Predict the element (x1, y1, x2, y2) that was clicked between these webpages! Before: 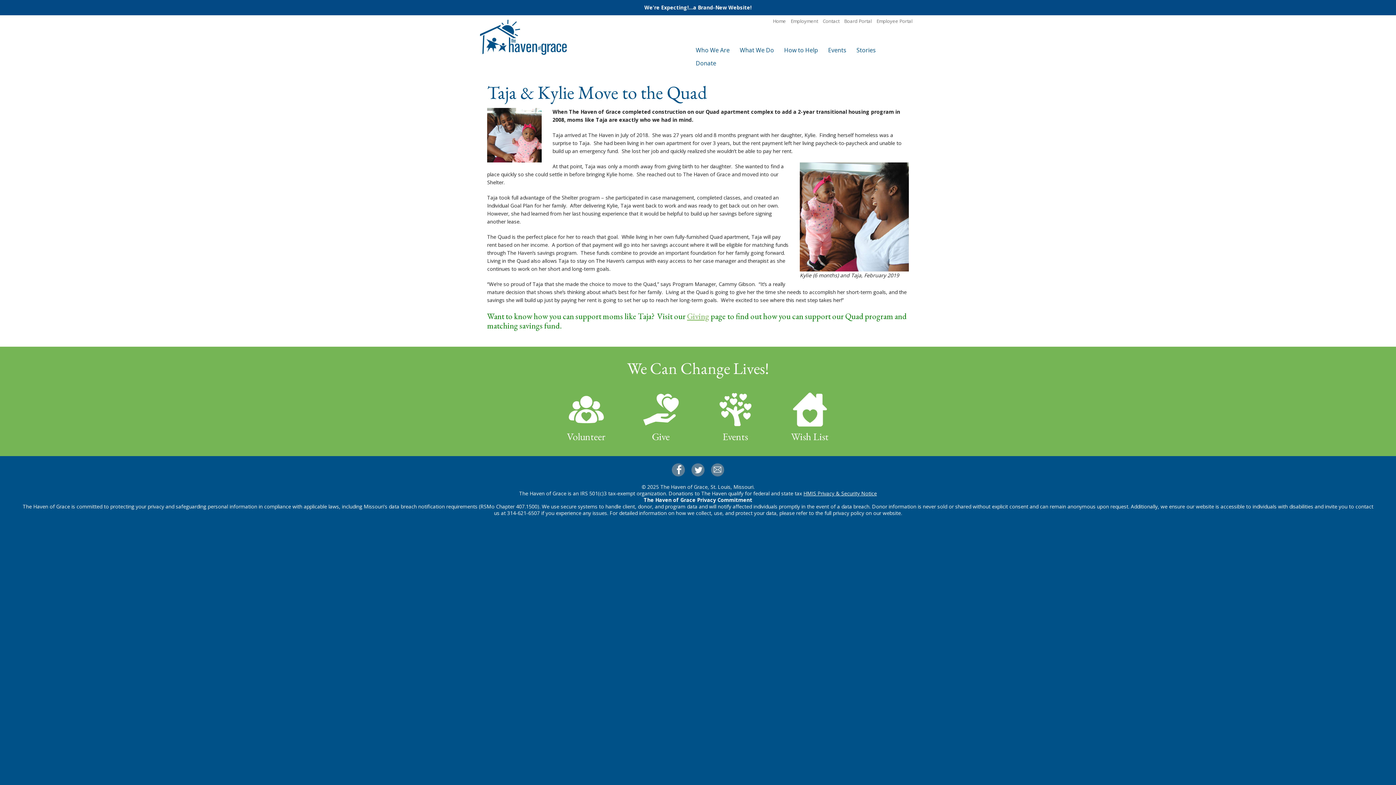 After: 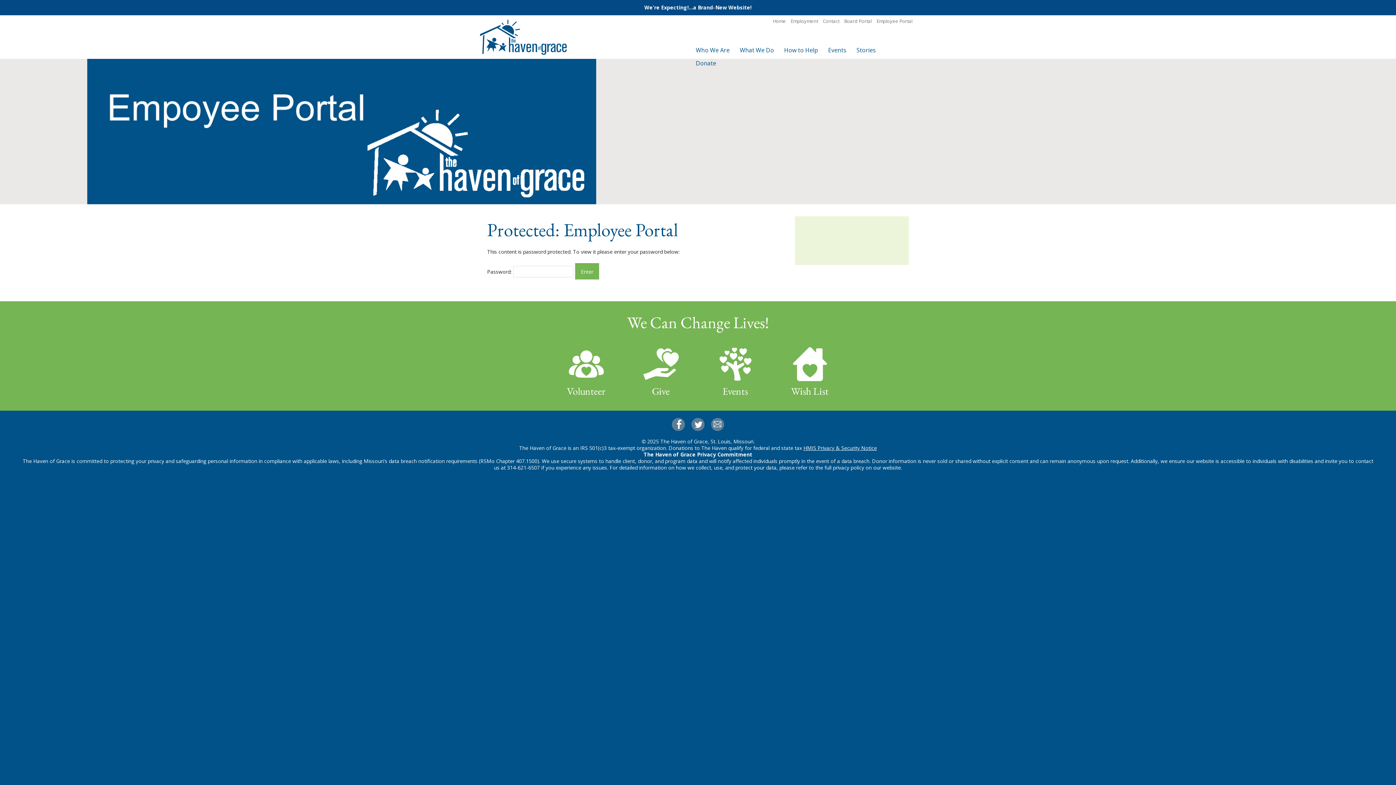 Action: bbox: (876, 17, 912, 24) label: Employee Portal